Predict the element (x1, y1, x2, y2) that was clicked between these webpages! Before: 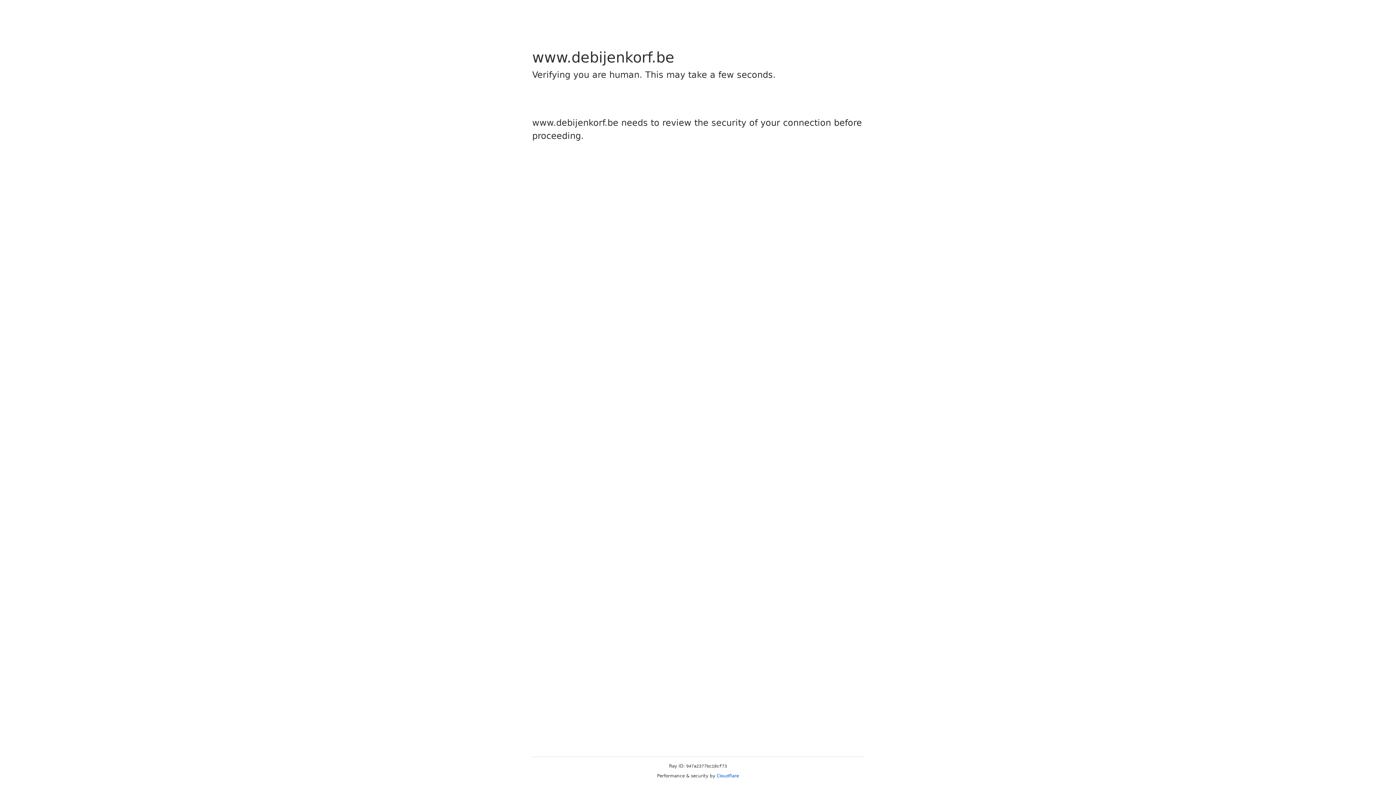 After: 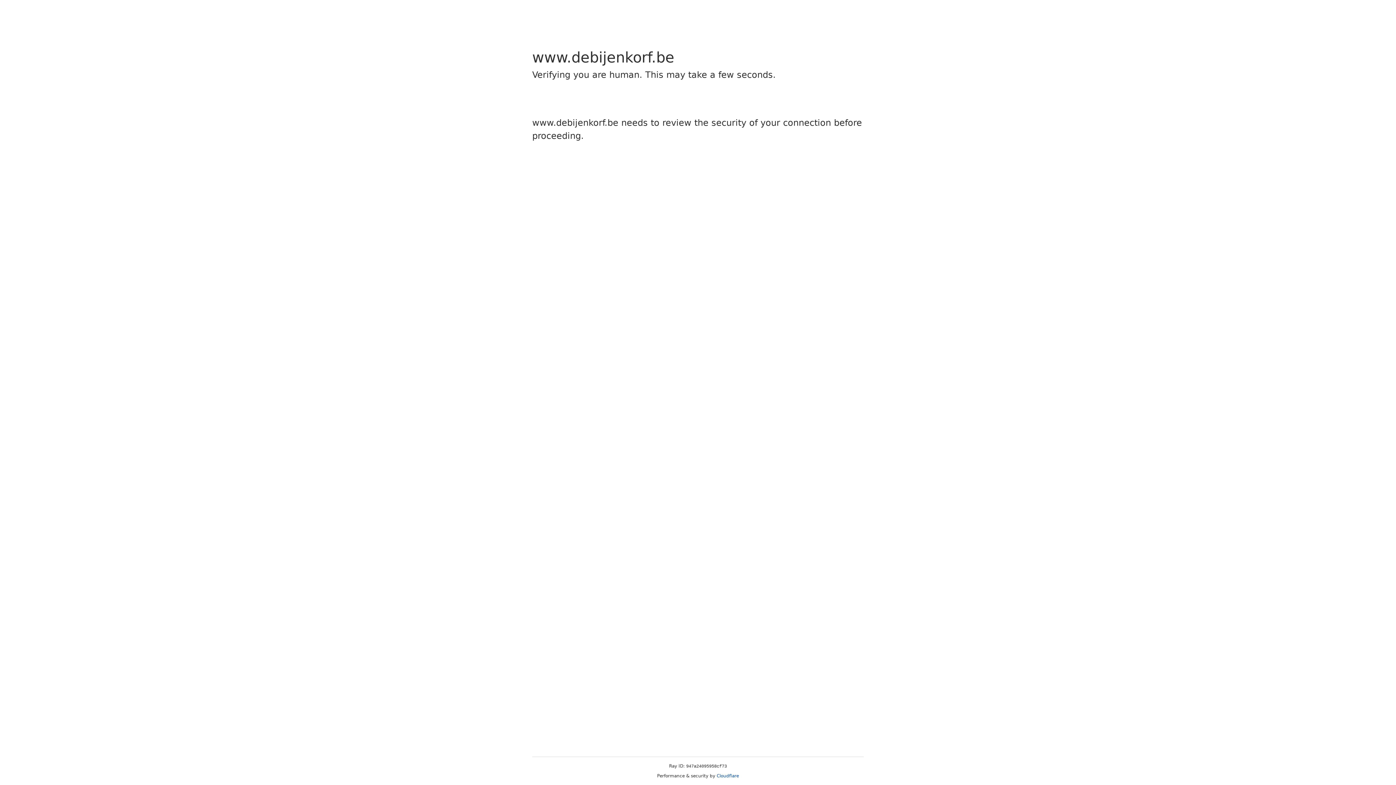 Action: label: Cloudflare bbox: (716, 773, 739, 778)